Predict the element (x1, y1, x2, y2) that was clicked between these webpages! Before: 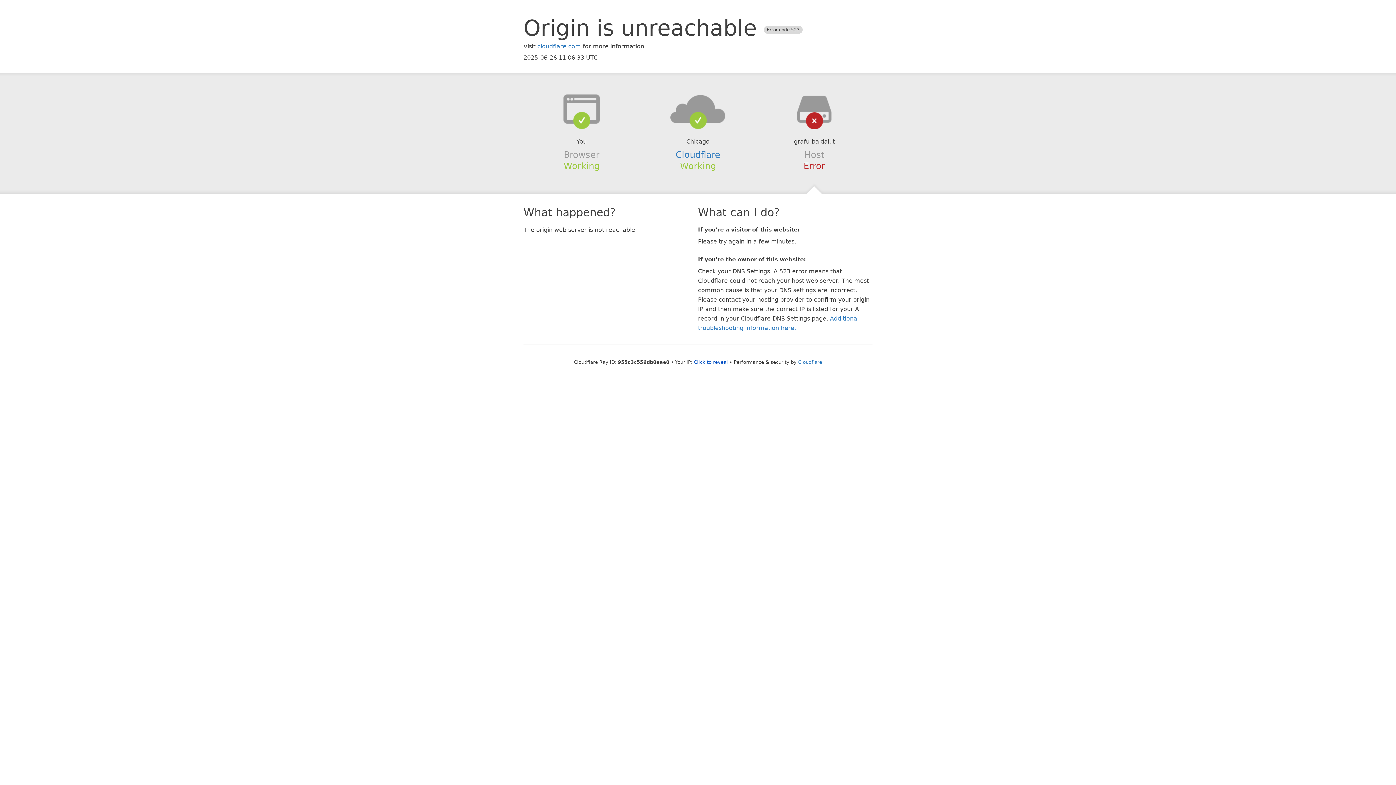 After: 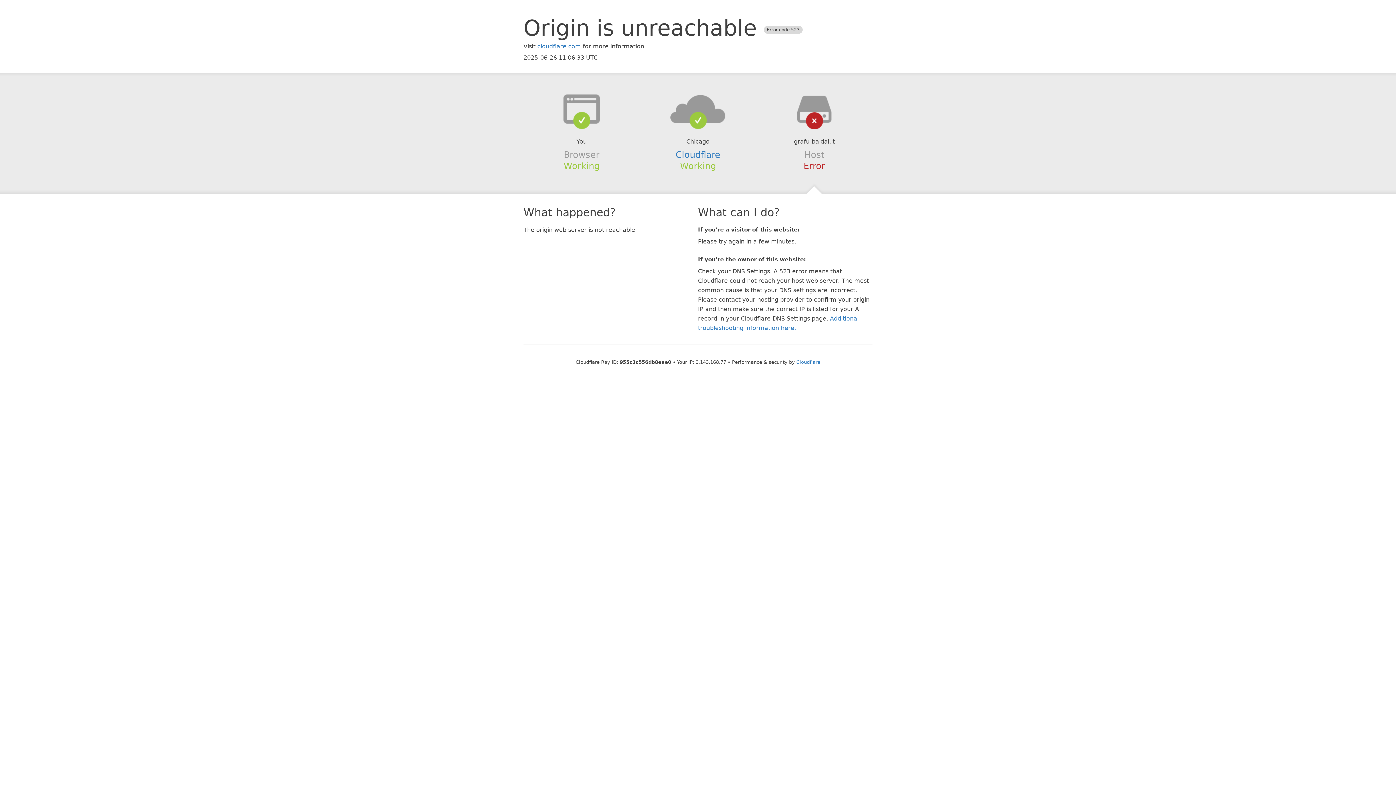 Action: bbox: (694, 359, 728, 364) label: Click to reveal